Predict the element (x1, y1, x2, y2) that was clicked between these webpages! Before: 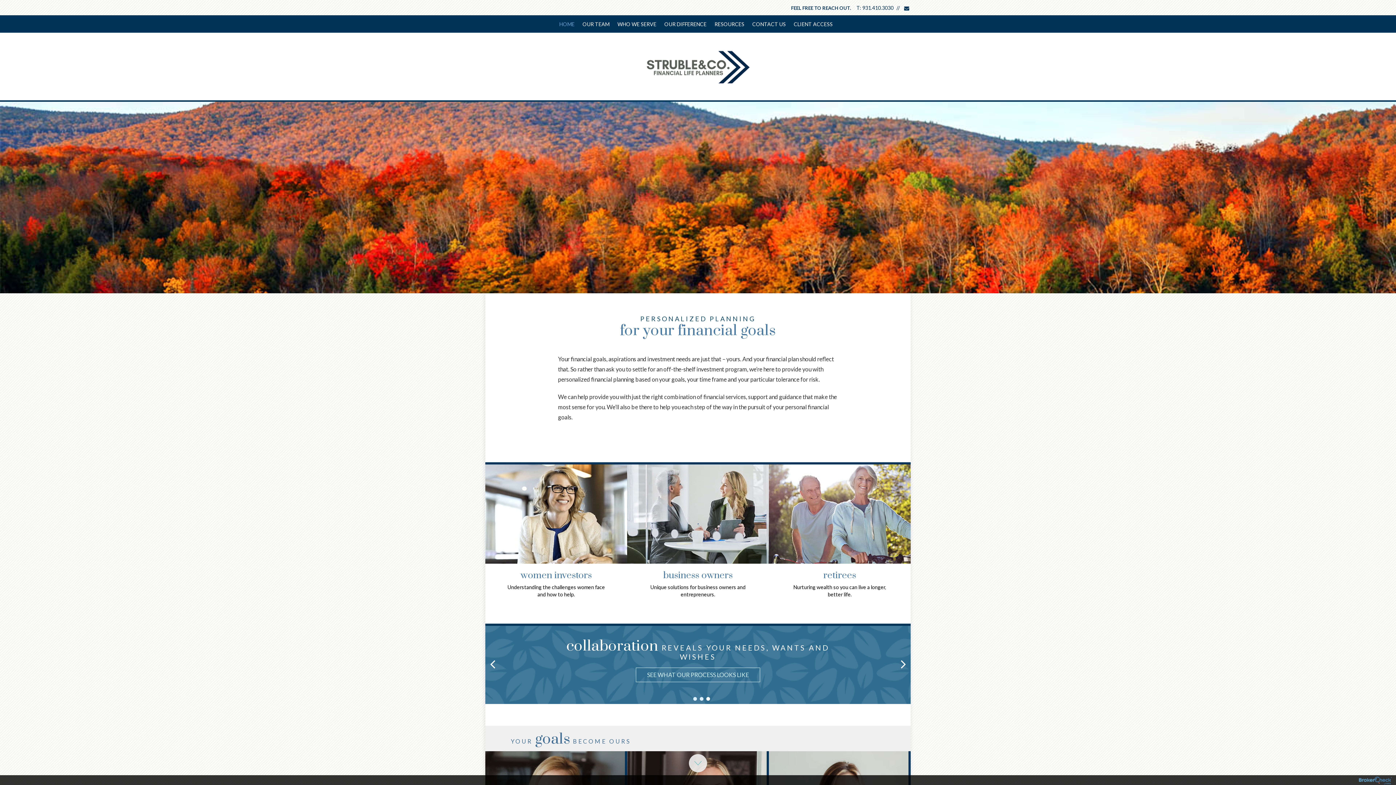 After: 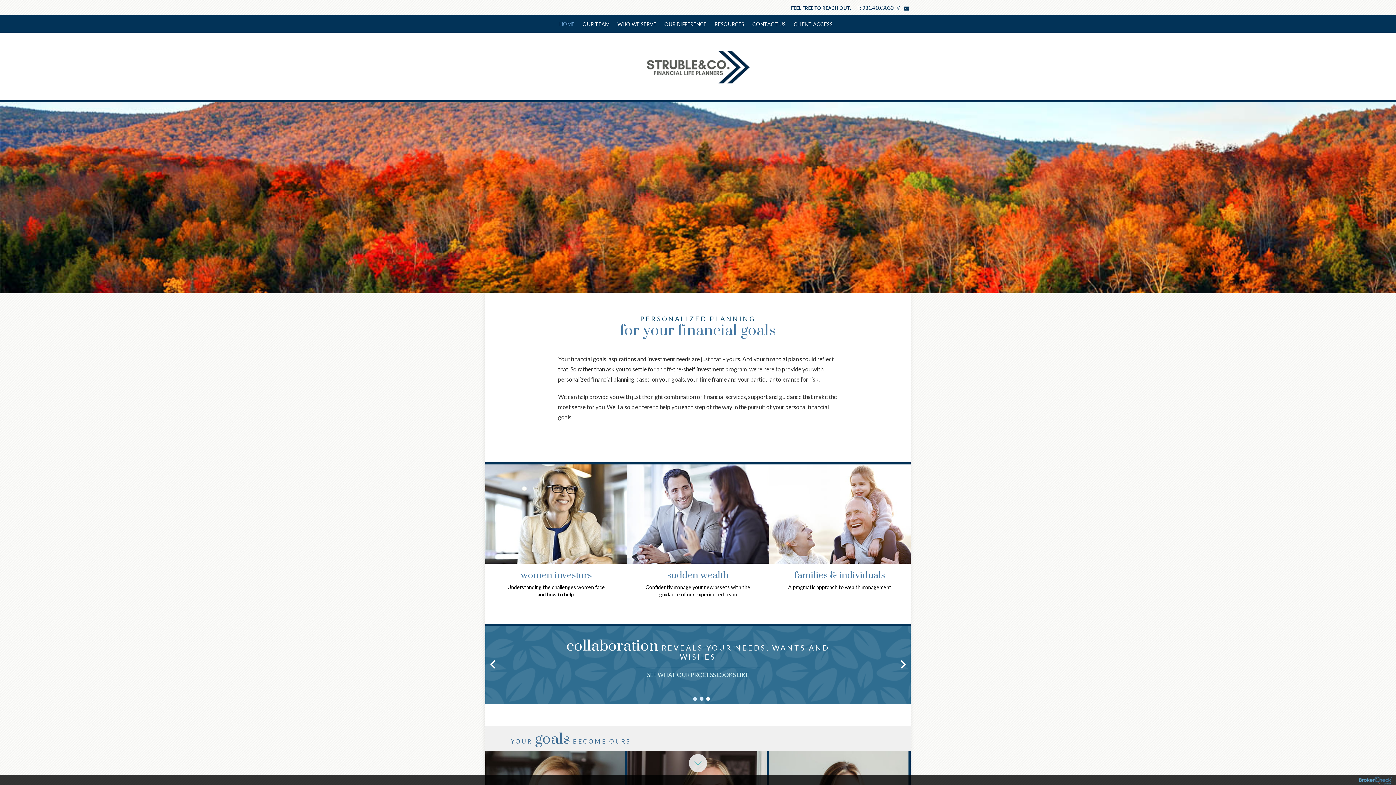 Action: bbox: (558, 15, 580, 33) label: HOME